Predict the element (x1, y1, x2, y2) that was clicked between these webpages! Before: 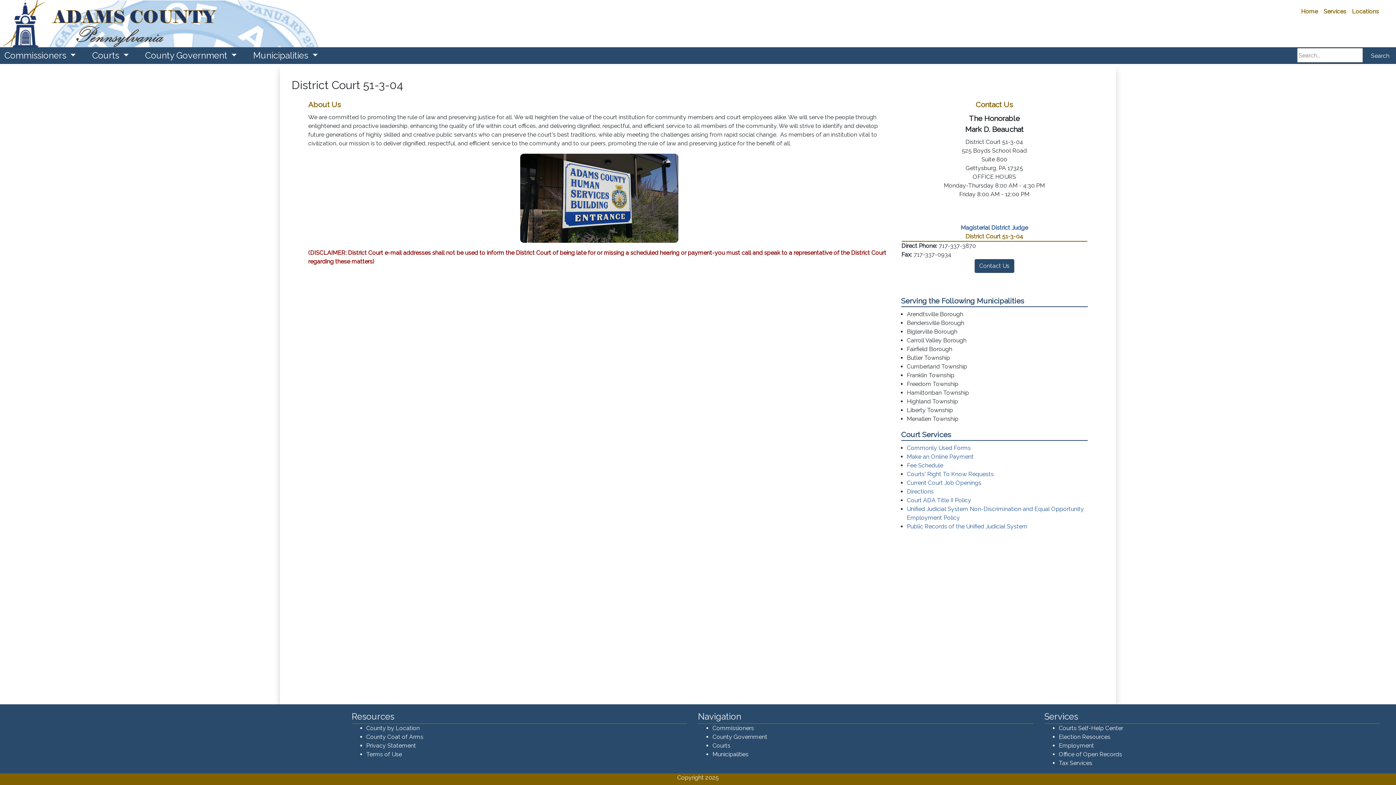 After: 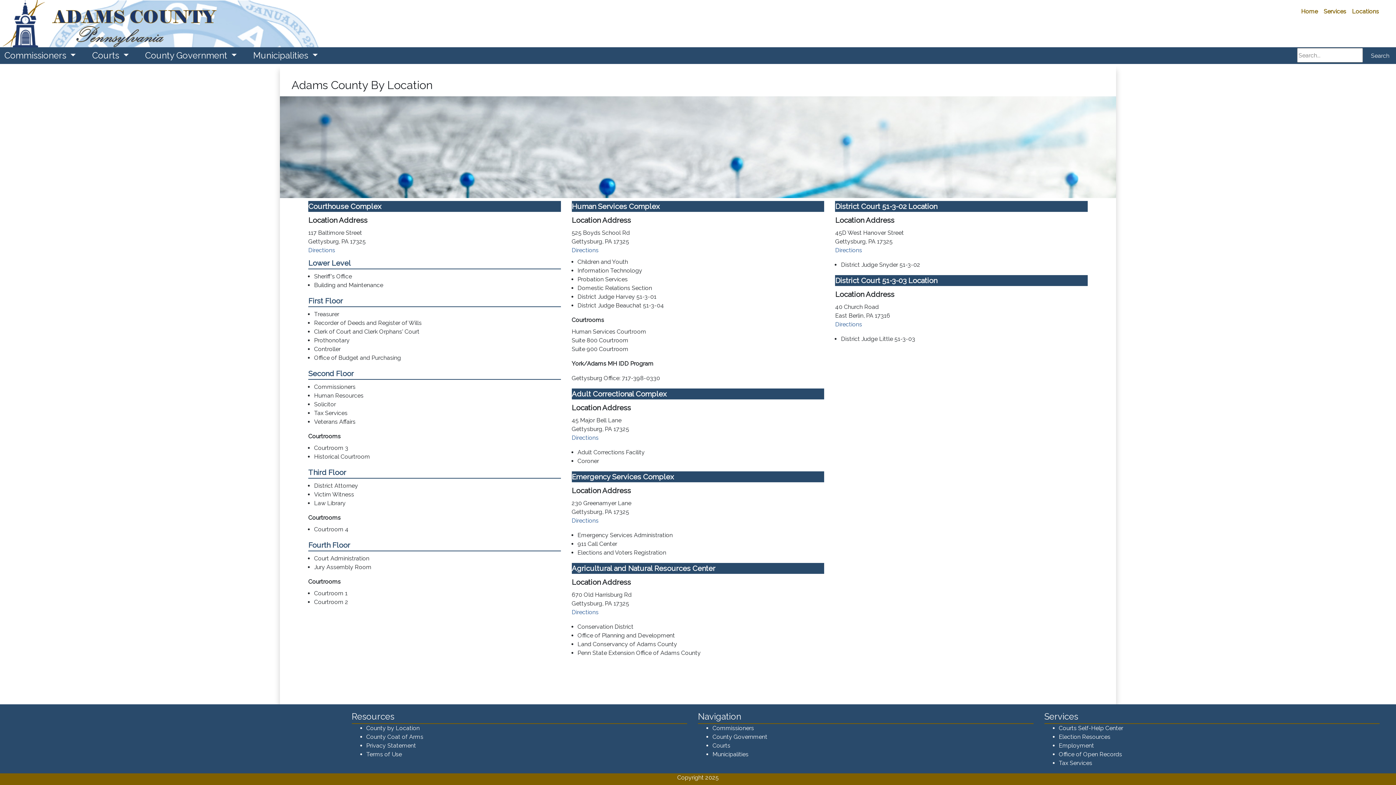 Action: bbox: (366, 725, 419, 732) label: County by Location